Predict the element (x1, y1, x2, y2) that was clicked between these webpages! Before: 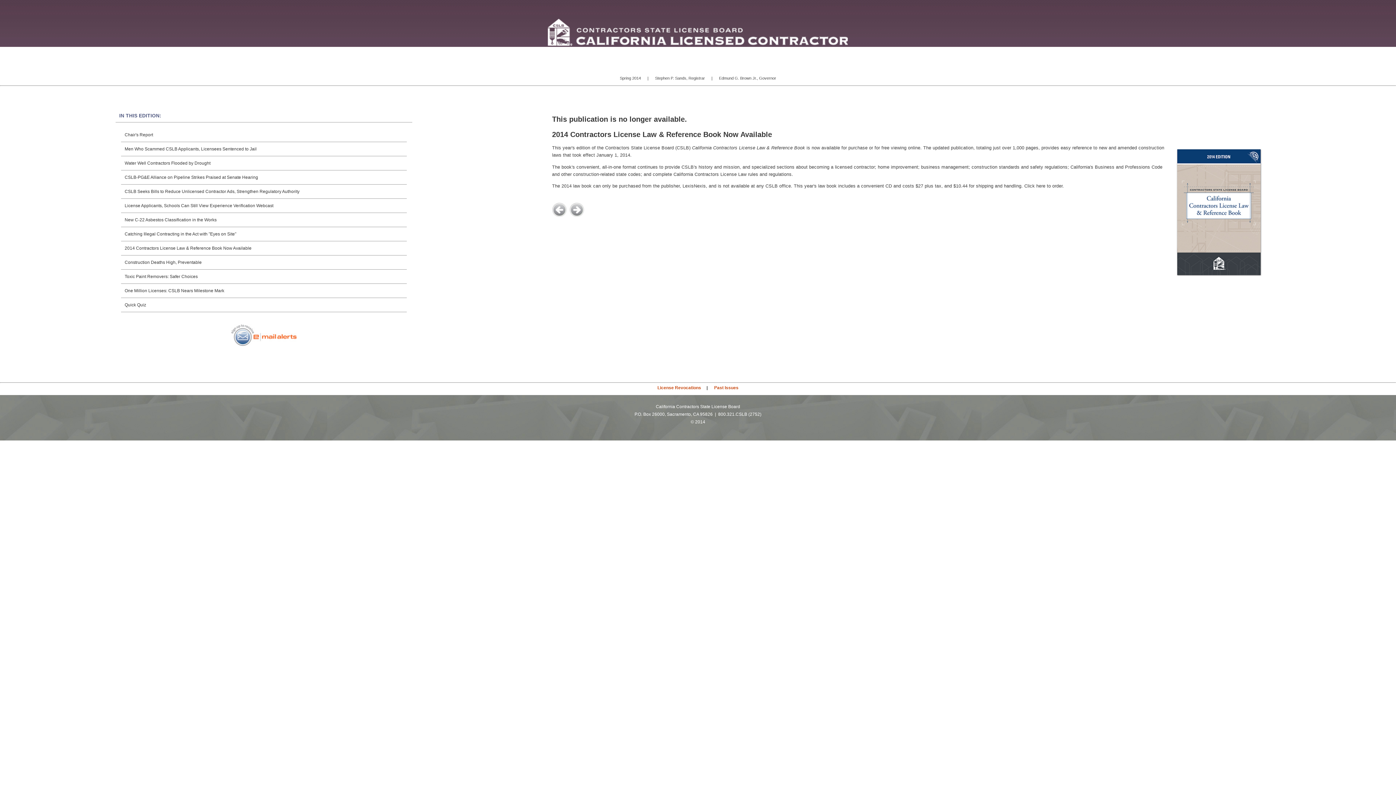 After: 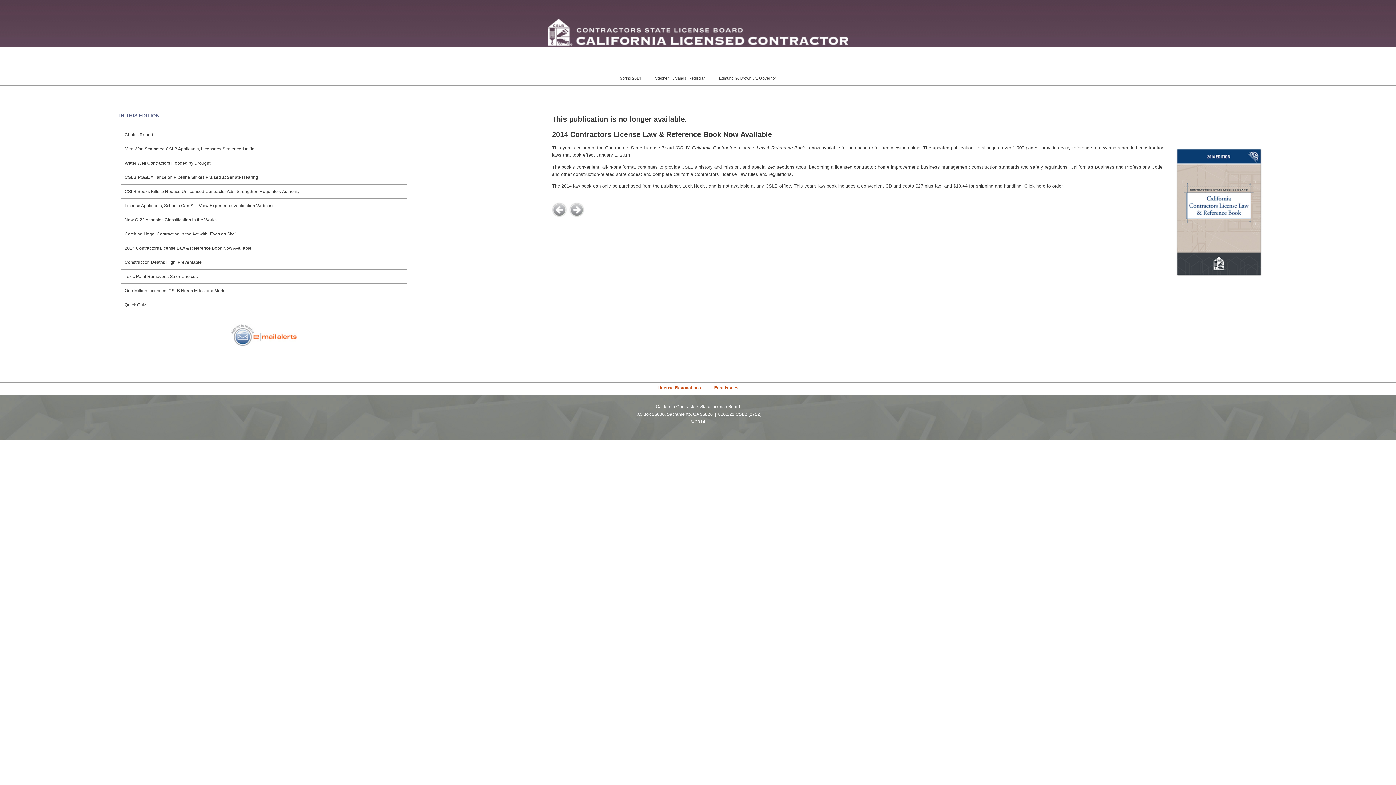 Action: label: Past Issues bbox: (714, 385, 738, 390)